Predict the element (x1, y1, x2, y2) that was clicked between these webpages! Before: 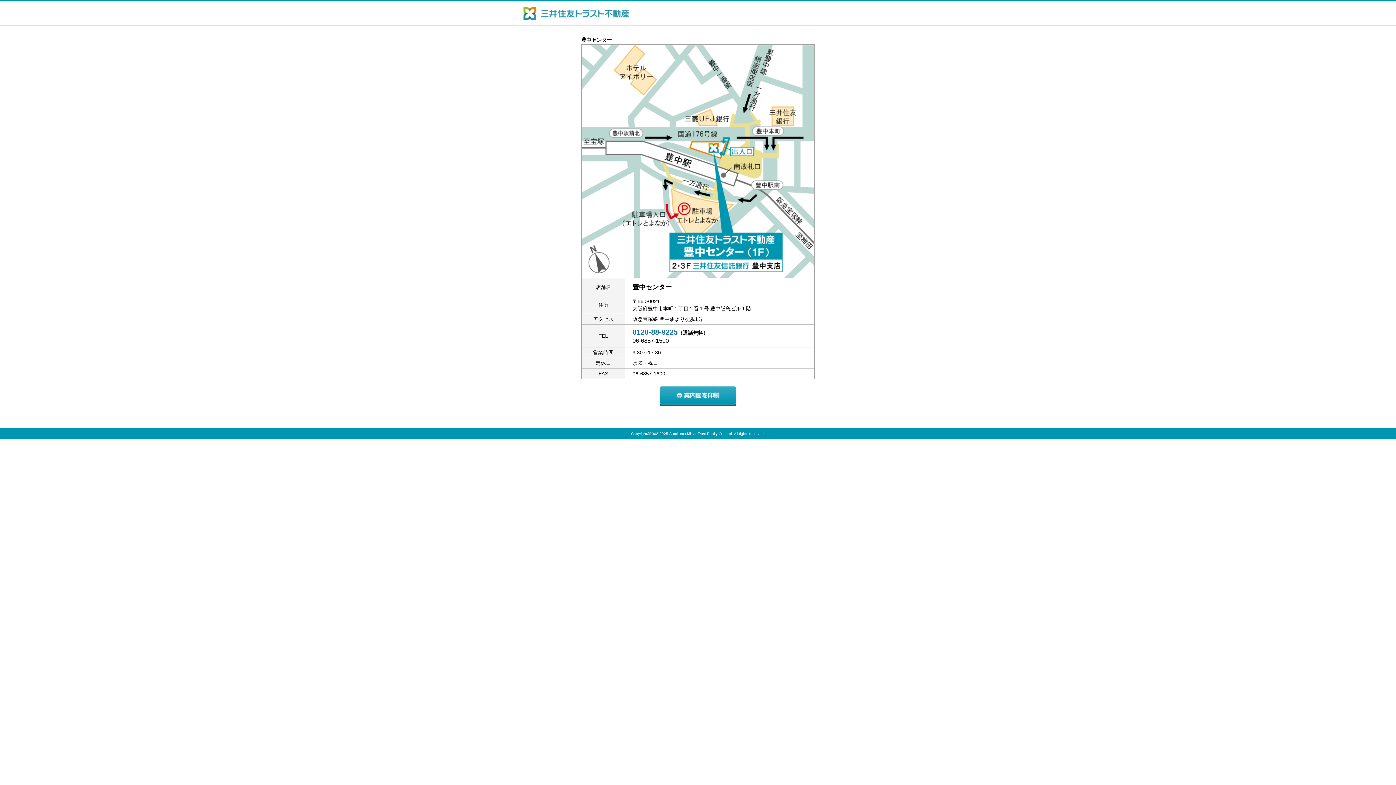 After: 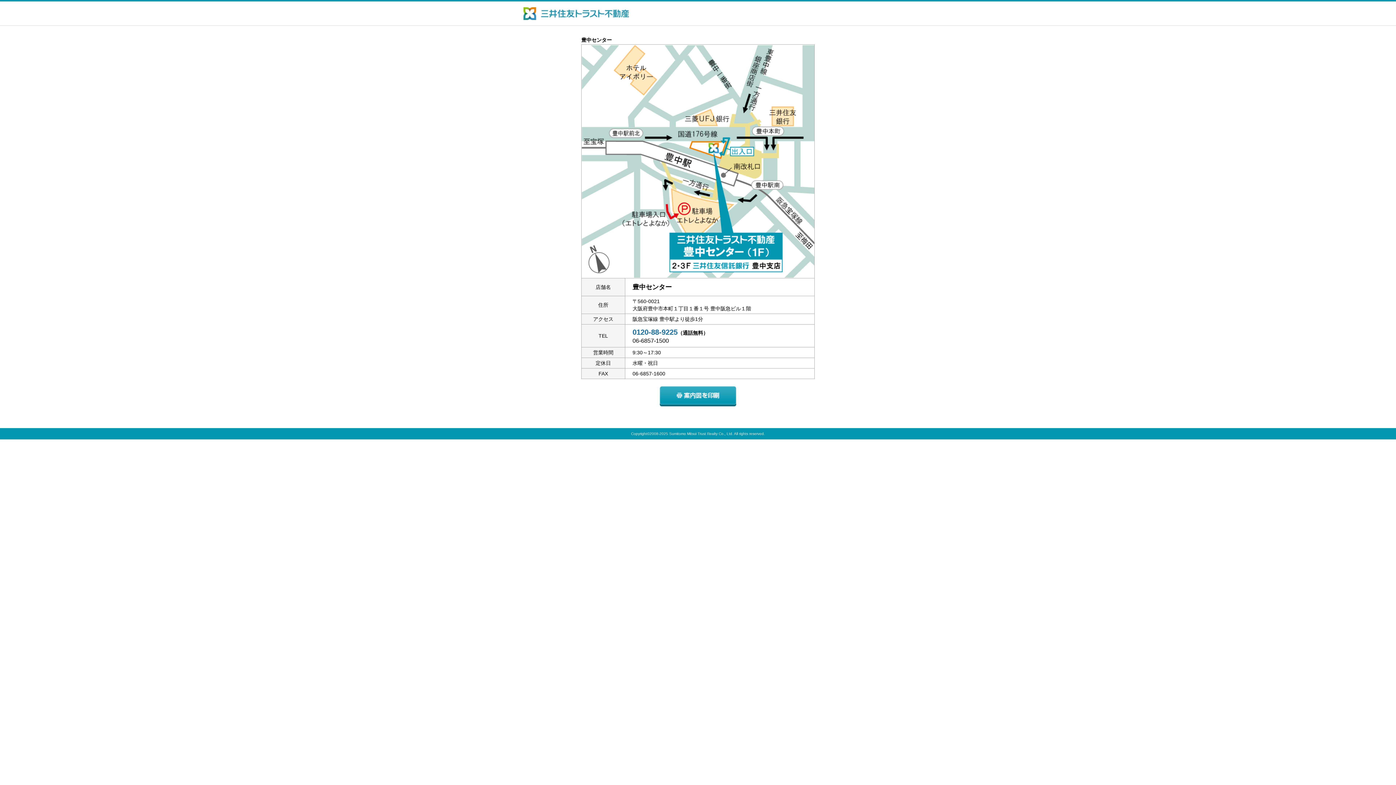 Action: bbox: (523, 11, 629, 22)